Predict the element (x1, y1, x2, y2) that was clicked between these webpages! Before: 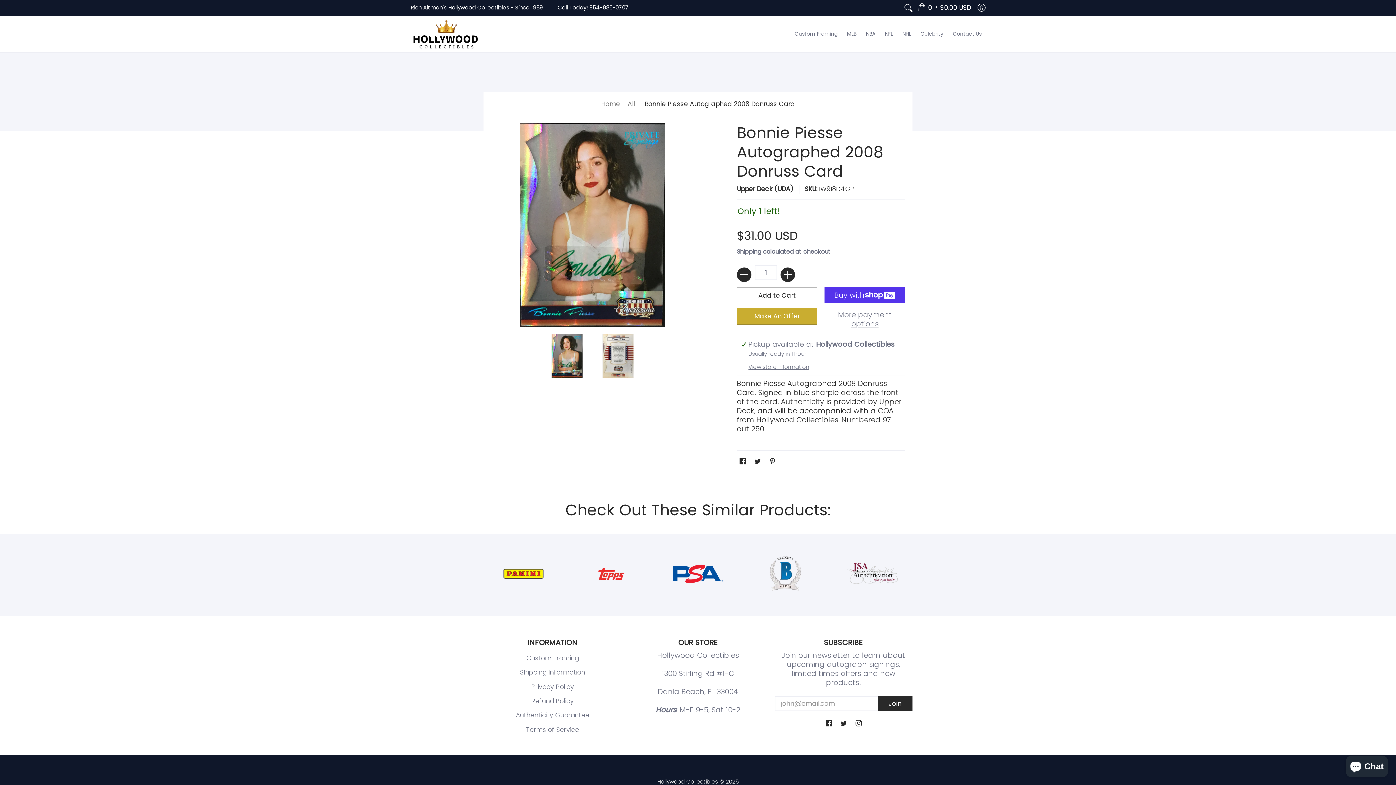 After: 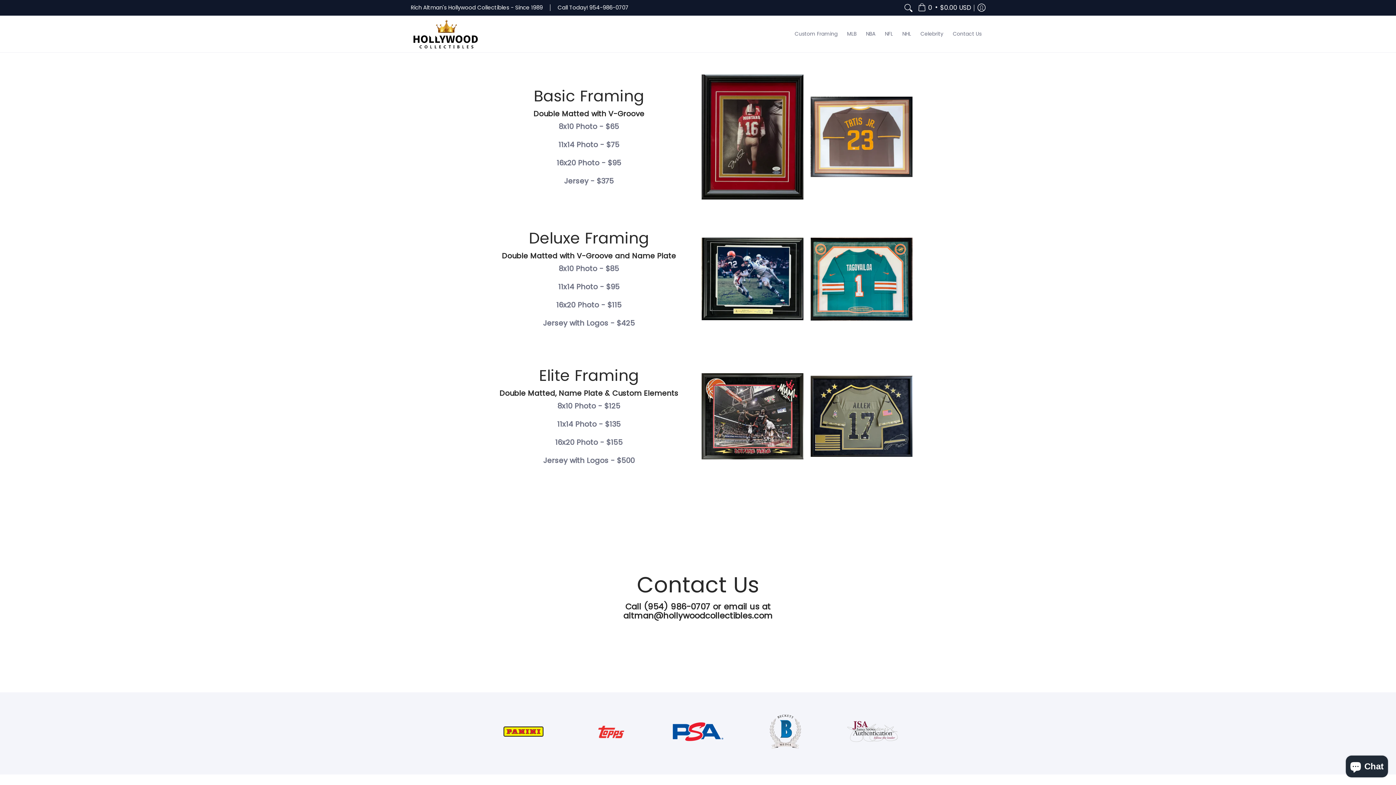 Action: bbox: (531, 682, 574, 691) label: Privacy Policy